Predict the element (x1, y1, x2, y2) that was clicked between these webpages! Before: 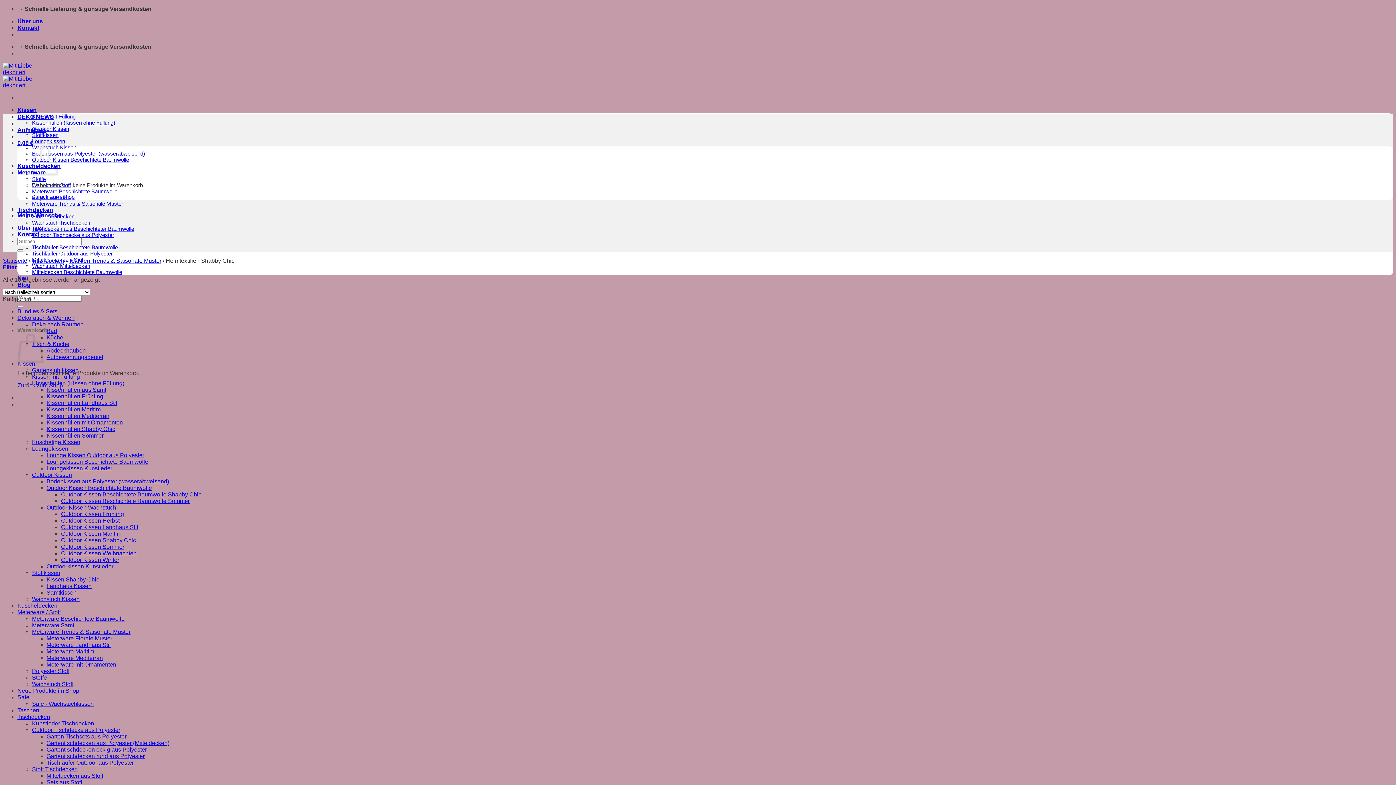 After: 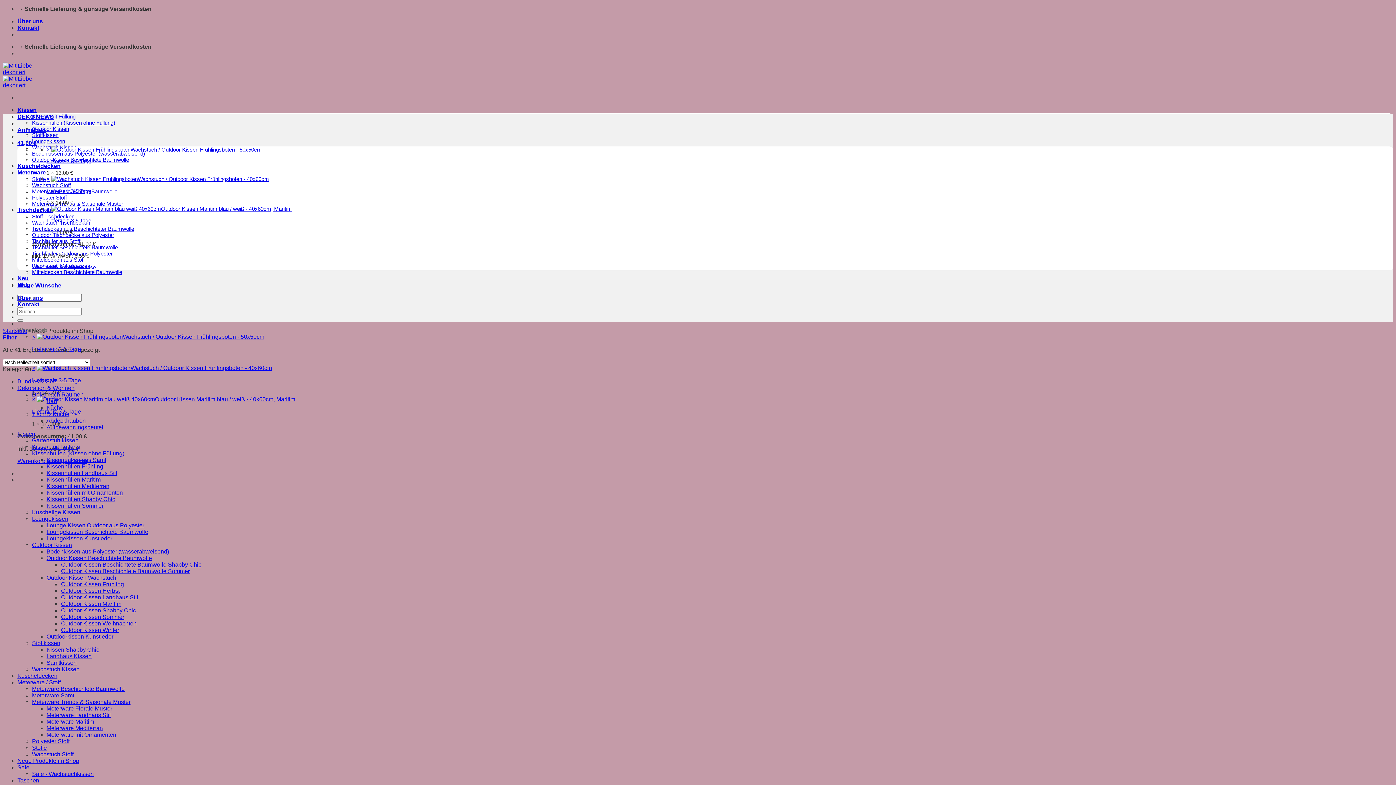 Action: label: Neue Produkte im Shop bbox: (17, 687, 79, 694)